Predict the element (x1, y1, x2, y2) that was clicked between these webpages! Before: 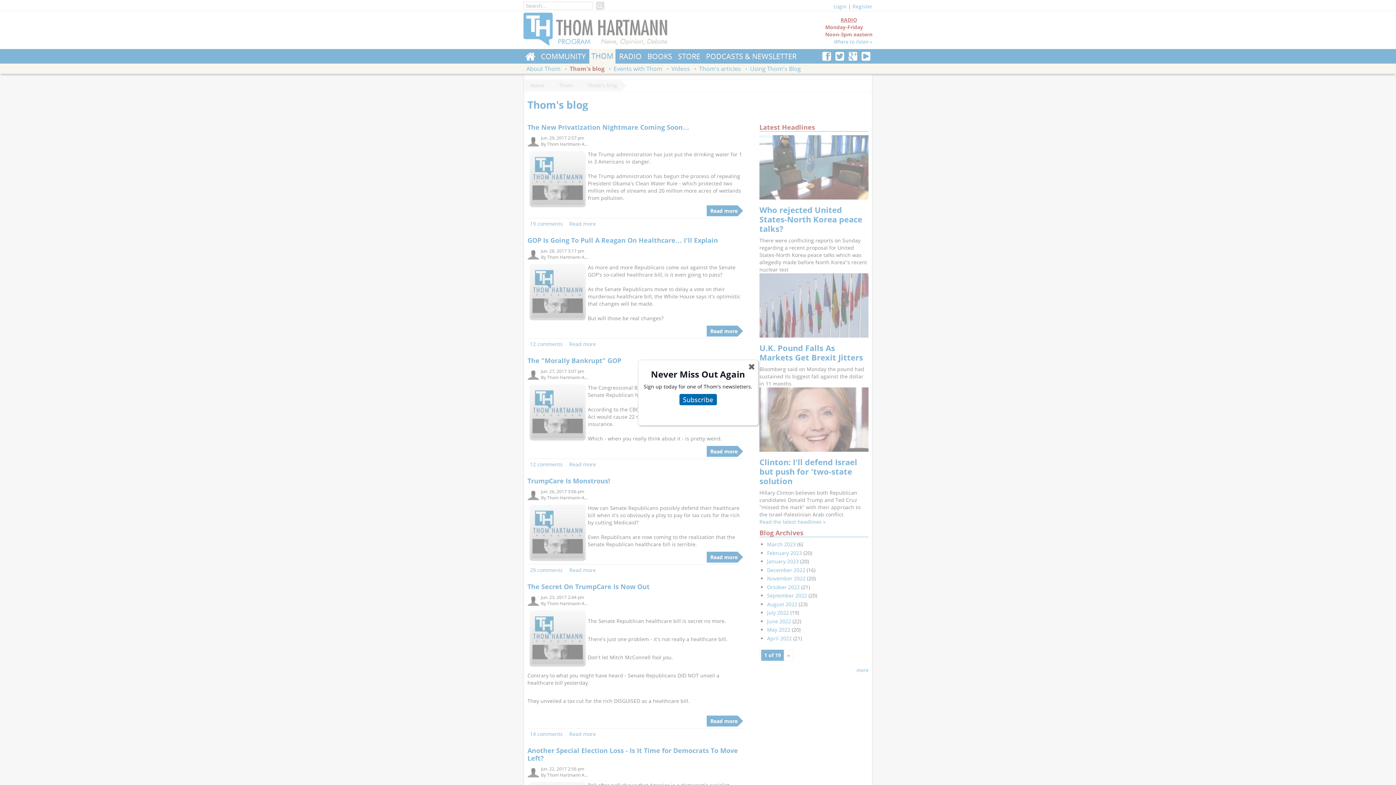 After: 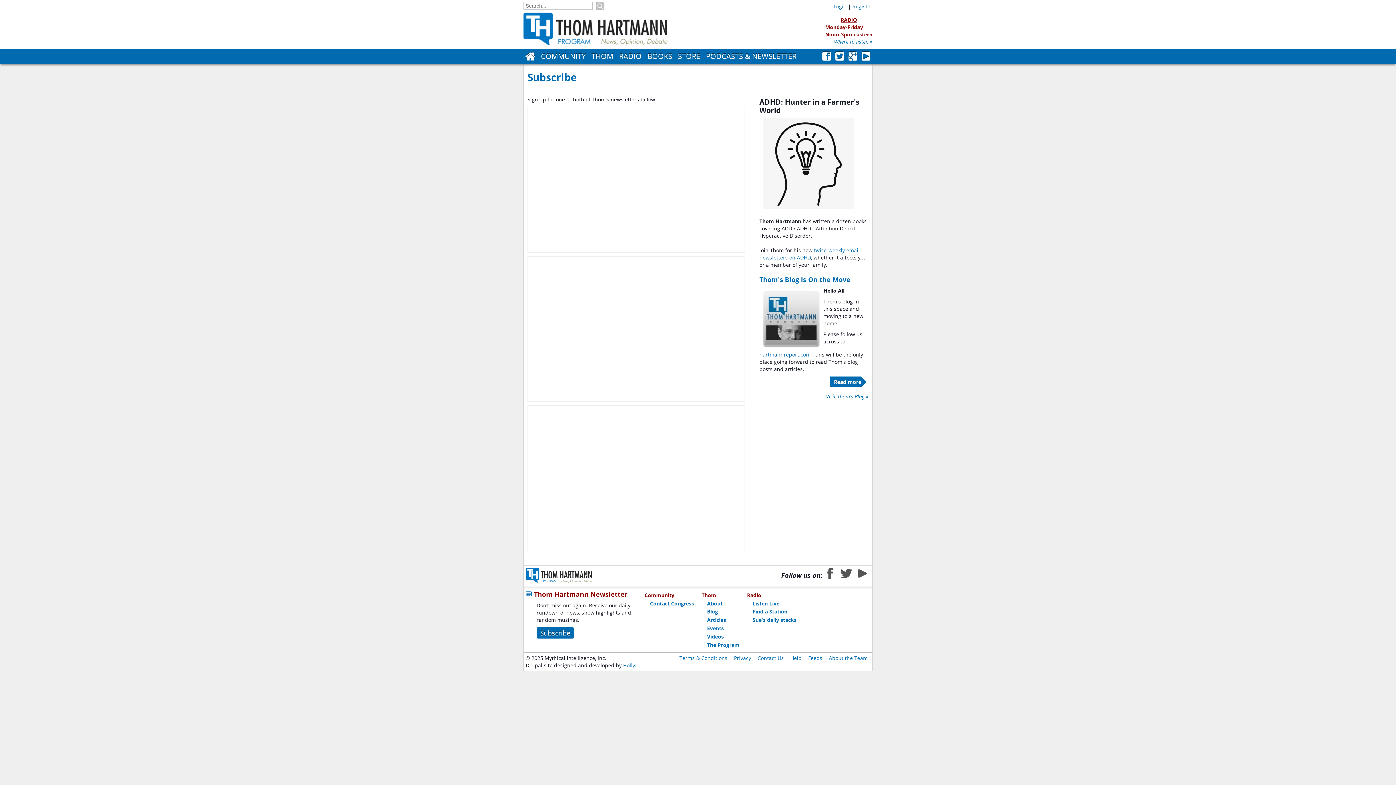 Action: bbox: (679, 394, 716, 405) label: Subscribe